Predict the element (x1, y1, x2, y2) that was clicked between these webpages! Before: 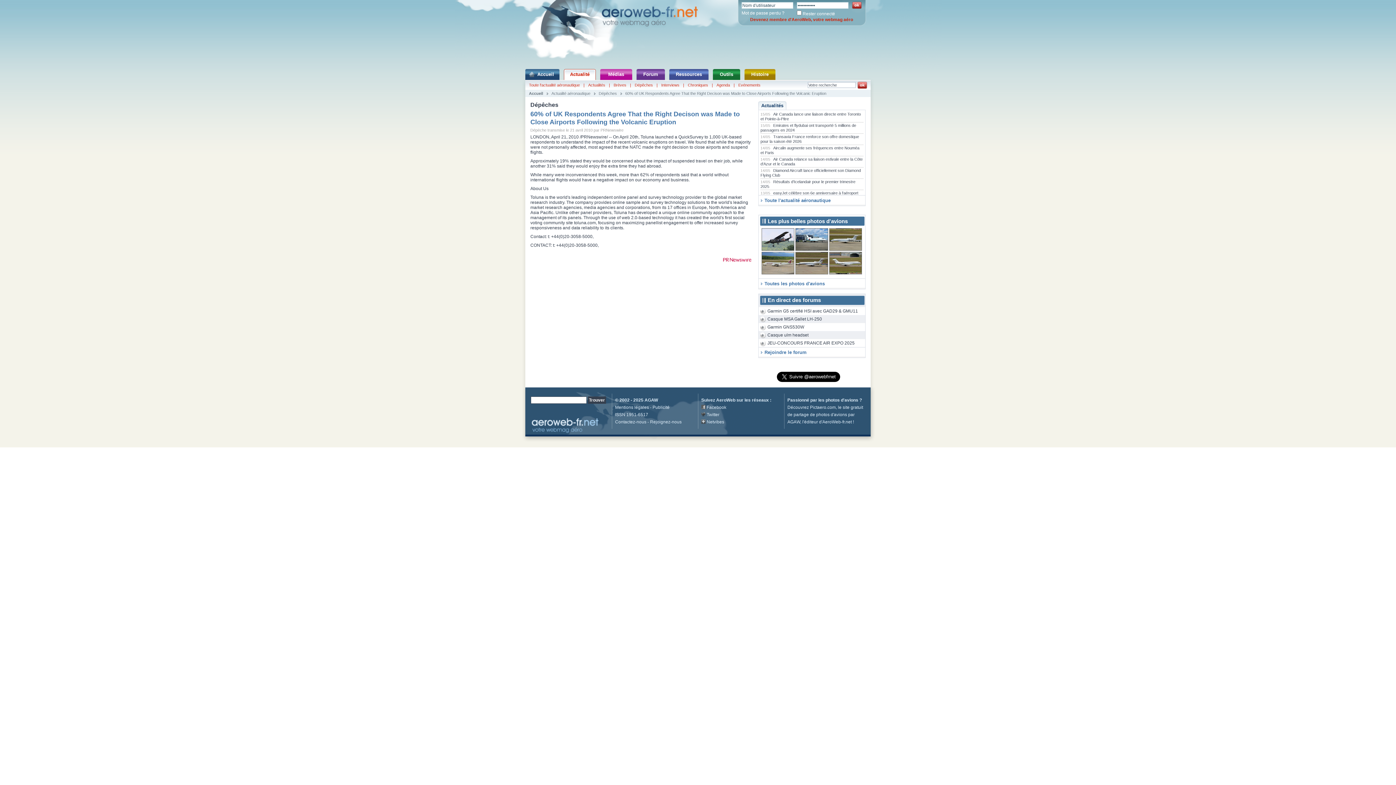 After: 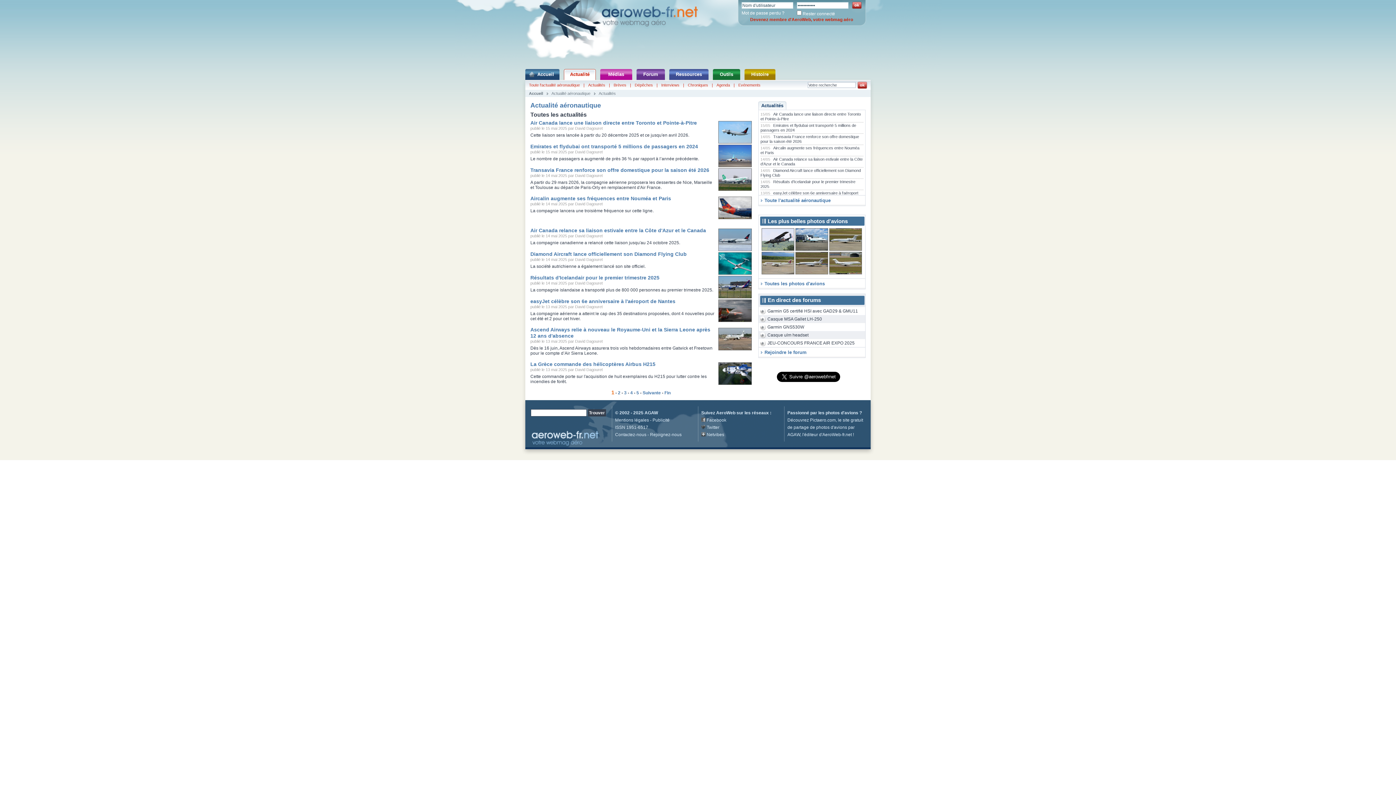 Action: bbox: (588, 82, 605, 87) label: Actualités